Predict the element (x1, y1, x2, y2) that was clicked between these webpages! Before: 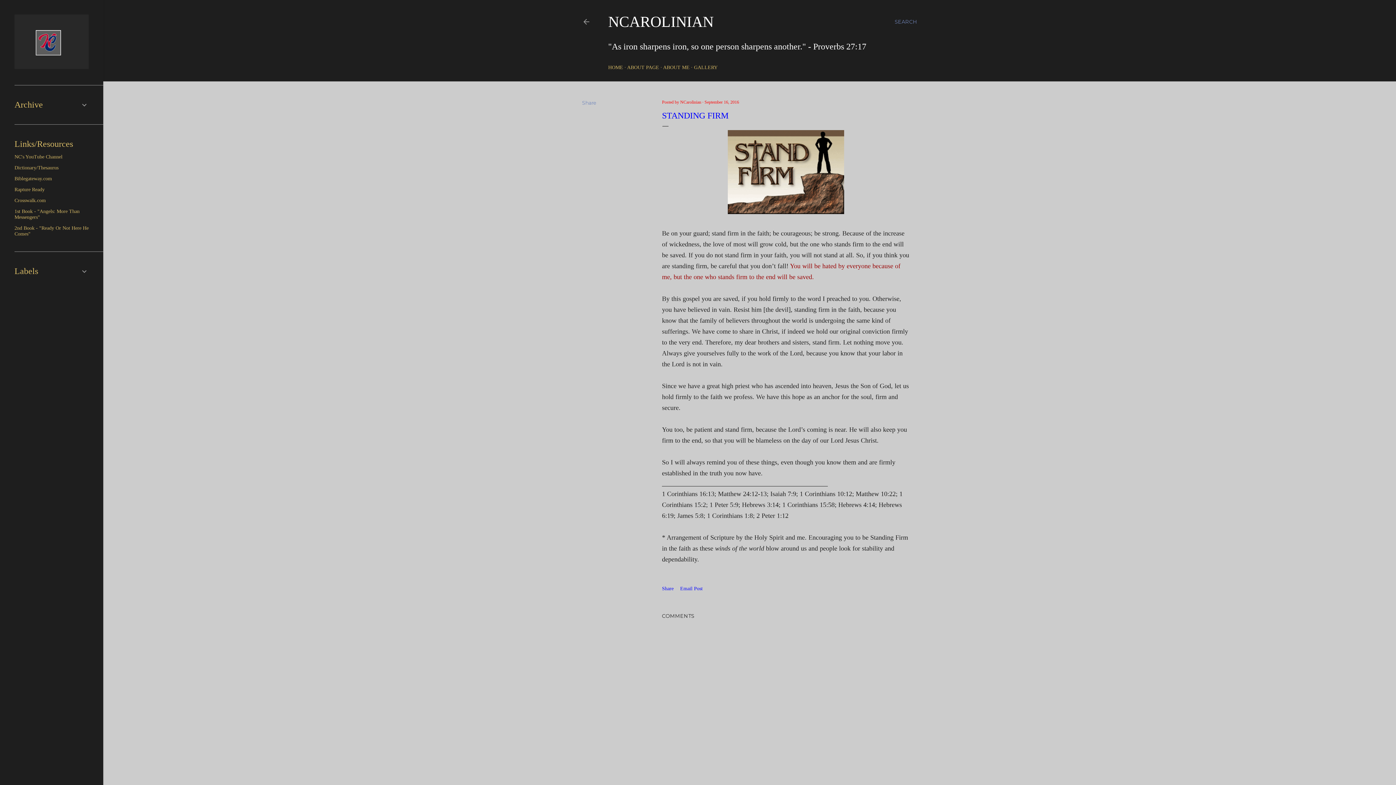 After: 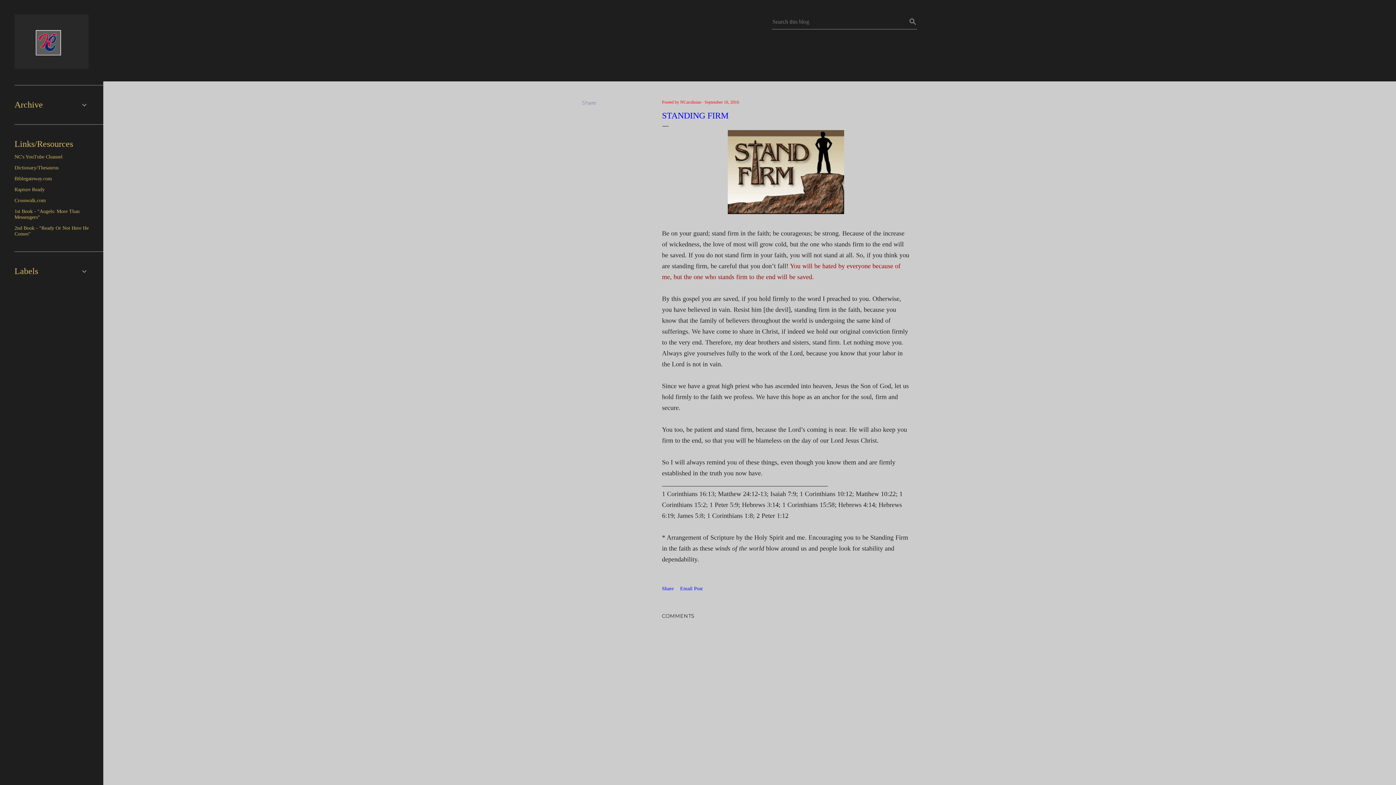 Action: label: Search bbox: (894, 13, 917, 30)